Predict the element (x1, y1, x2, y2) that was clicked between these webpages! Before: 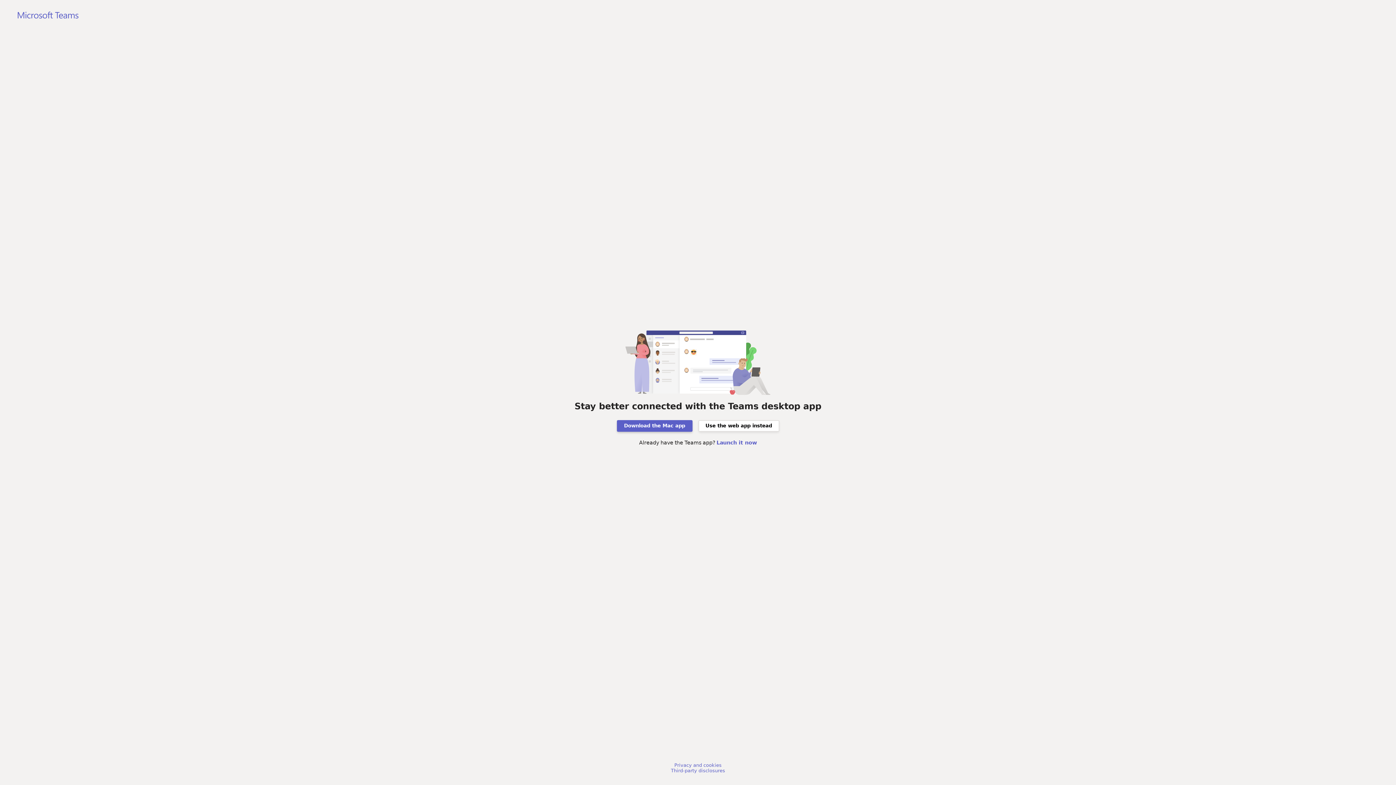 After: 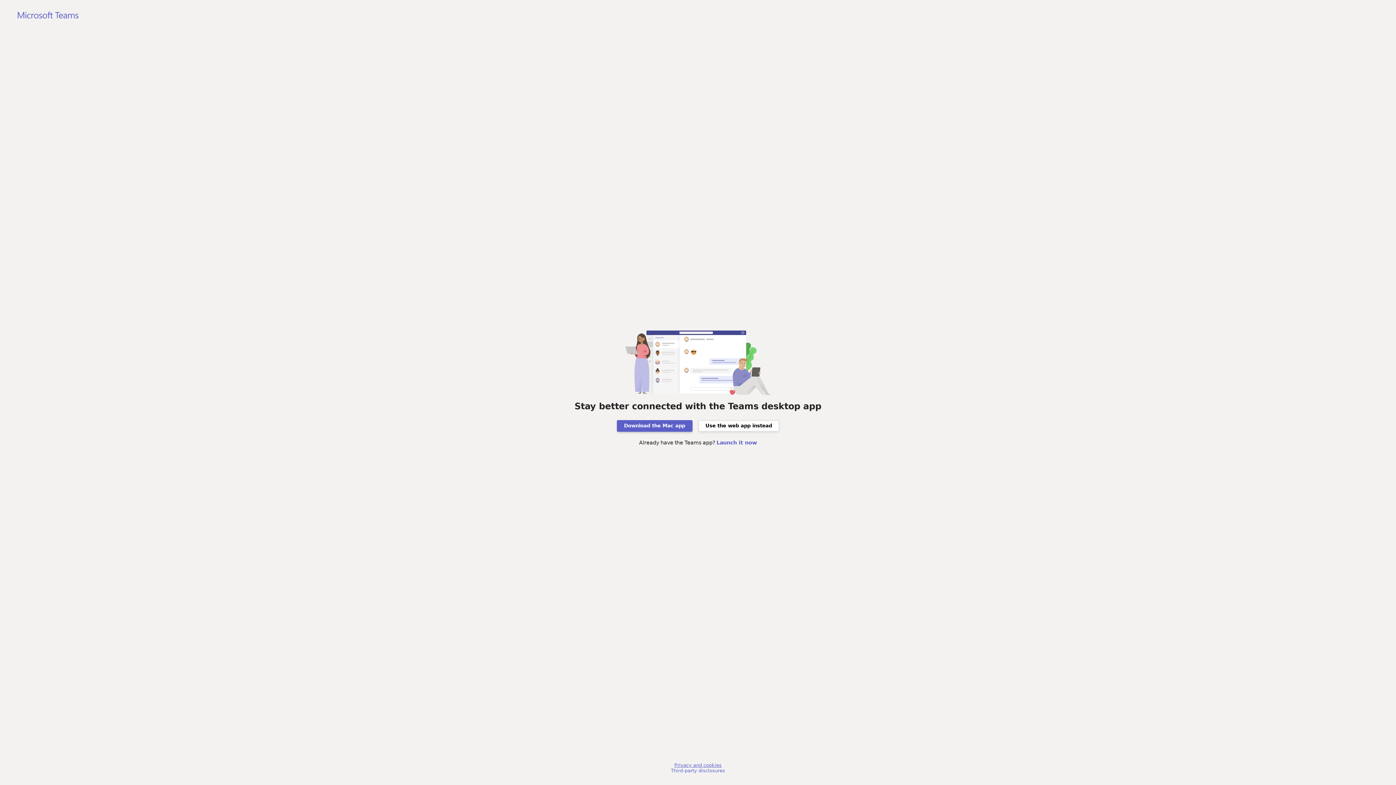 Action: bbox: (674, 762, 721, 768) label: Privacy and cookies